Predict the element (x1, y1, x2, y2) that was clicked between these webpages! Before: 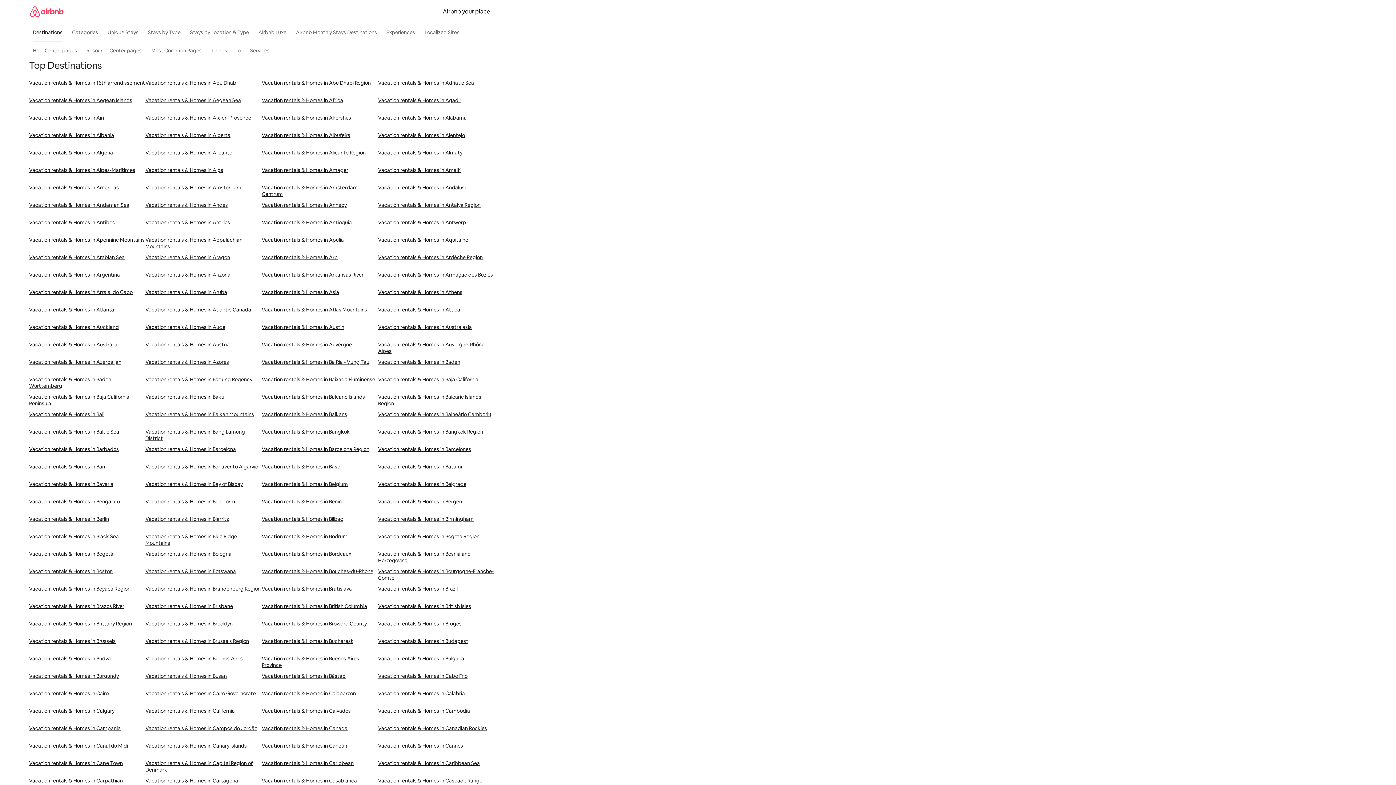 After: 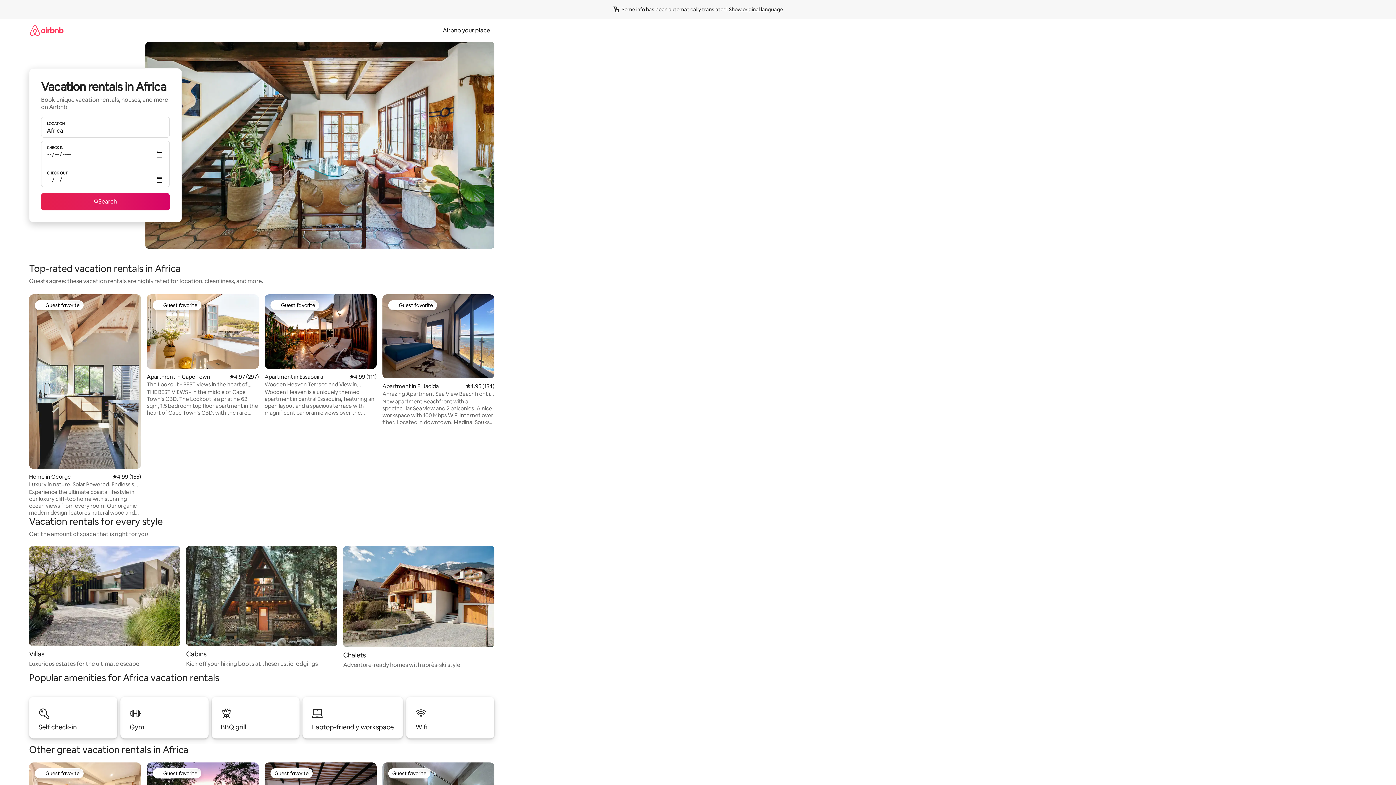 Action: bbox: (261, 97, 378, 114) label: Vacation rentals & Homes in Africa